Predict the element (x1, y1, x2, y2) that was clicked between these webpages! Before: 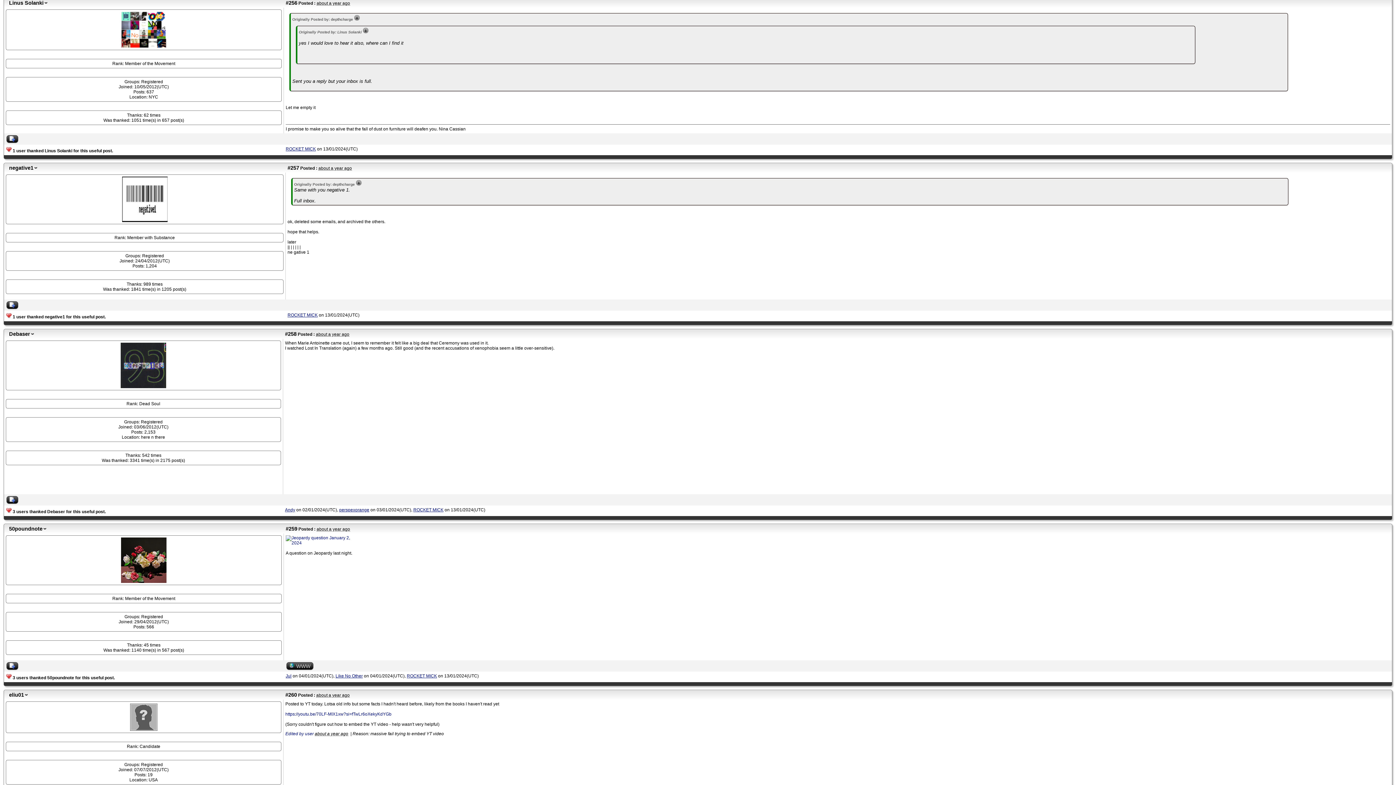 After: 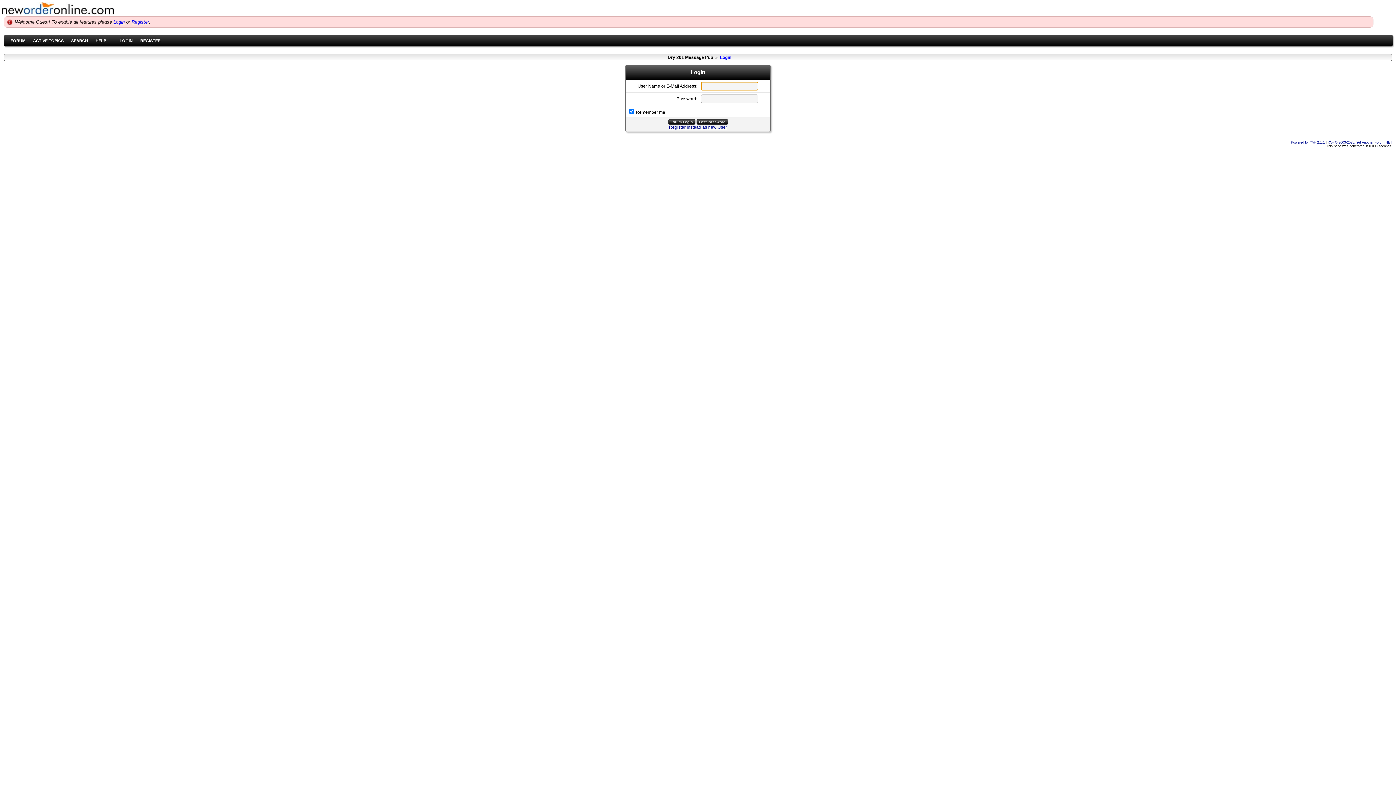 Action: bbox: (120, 384, 166, 389)